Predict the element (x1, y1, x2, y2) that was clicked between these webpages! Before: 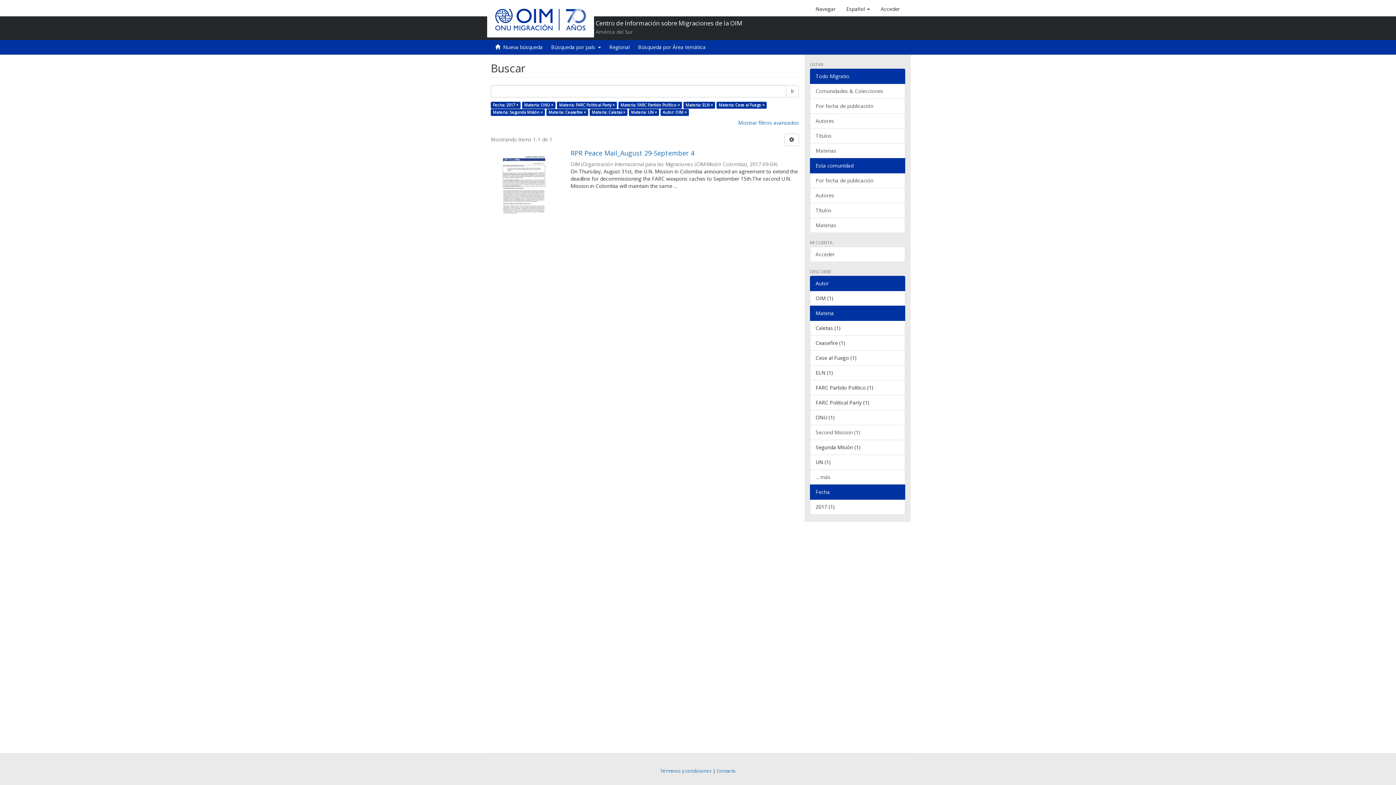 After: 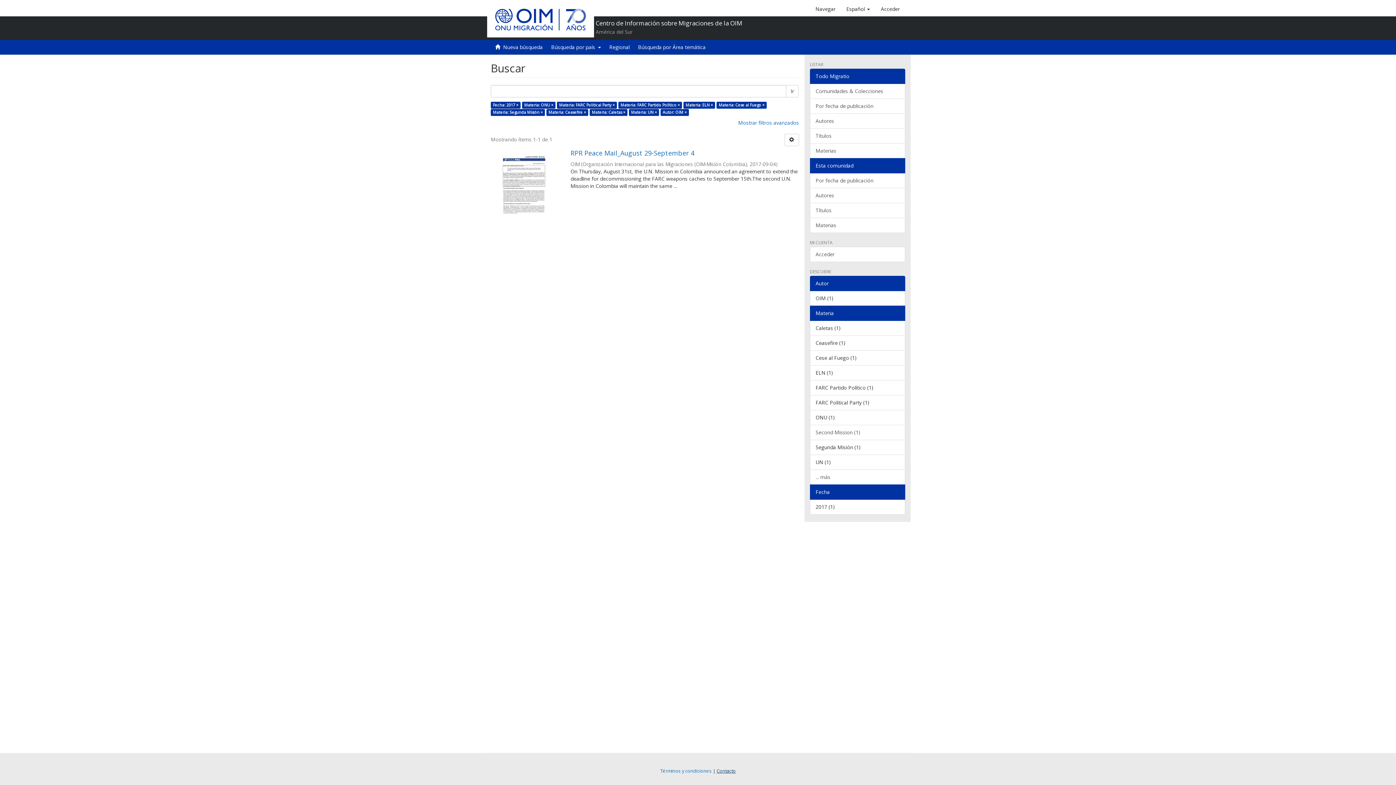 Action: bbox: (716, 768, 736, 774) label: Contacto